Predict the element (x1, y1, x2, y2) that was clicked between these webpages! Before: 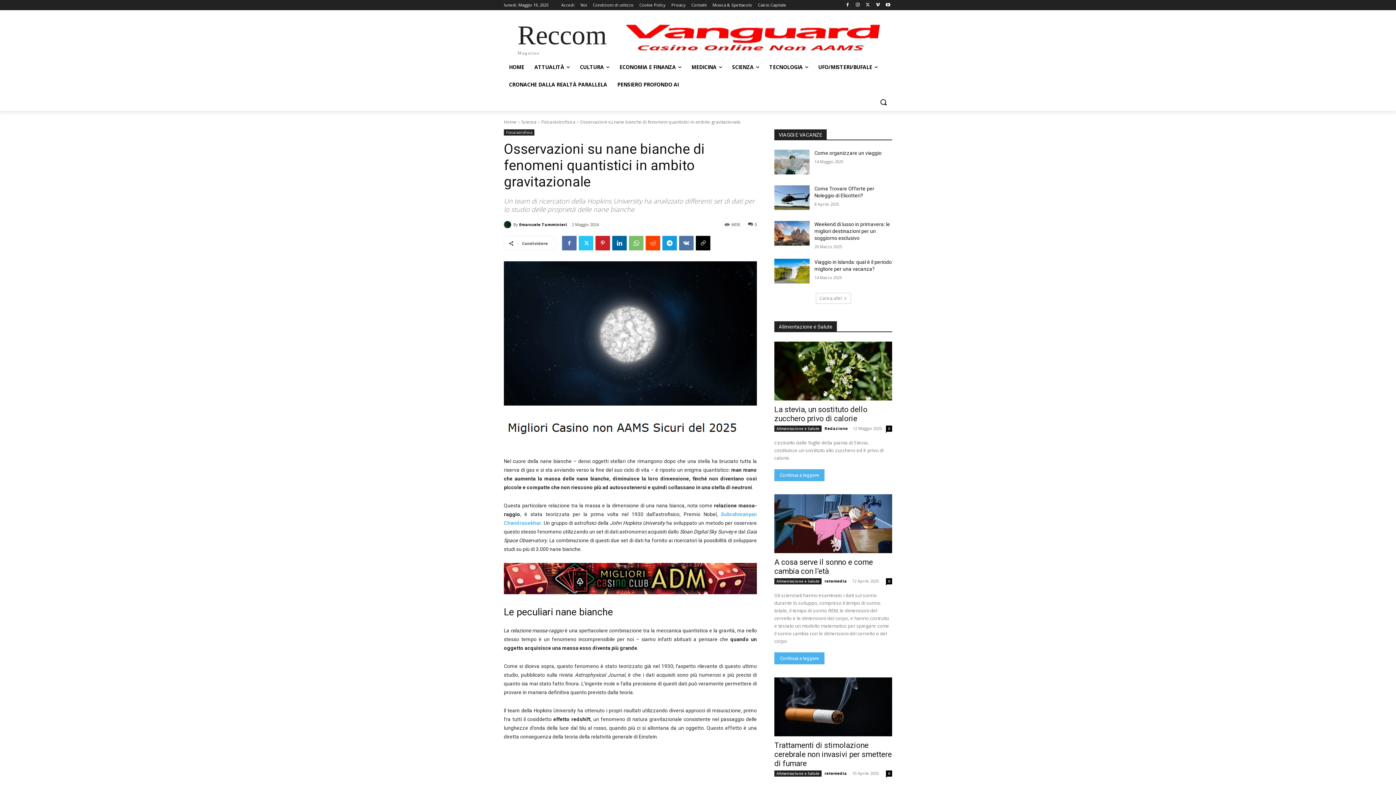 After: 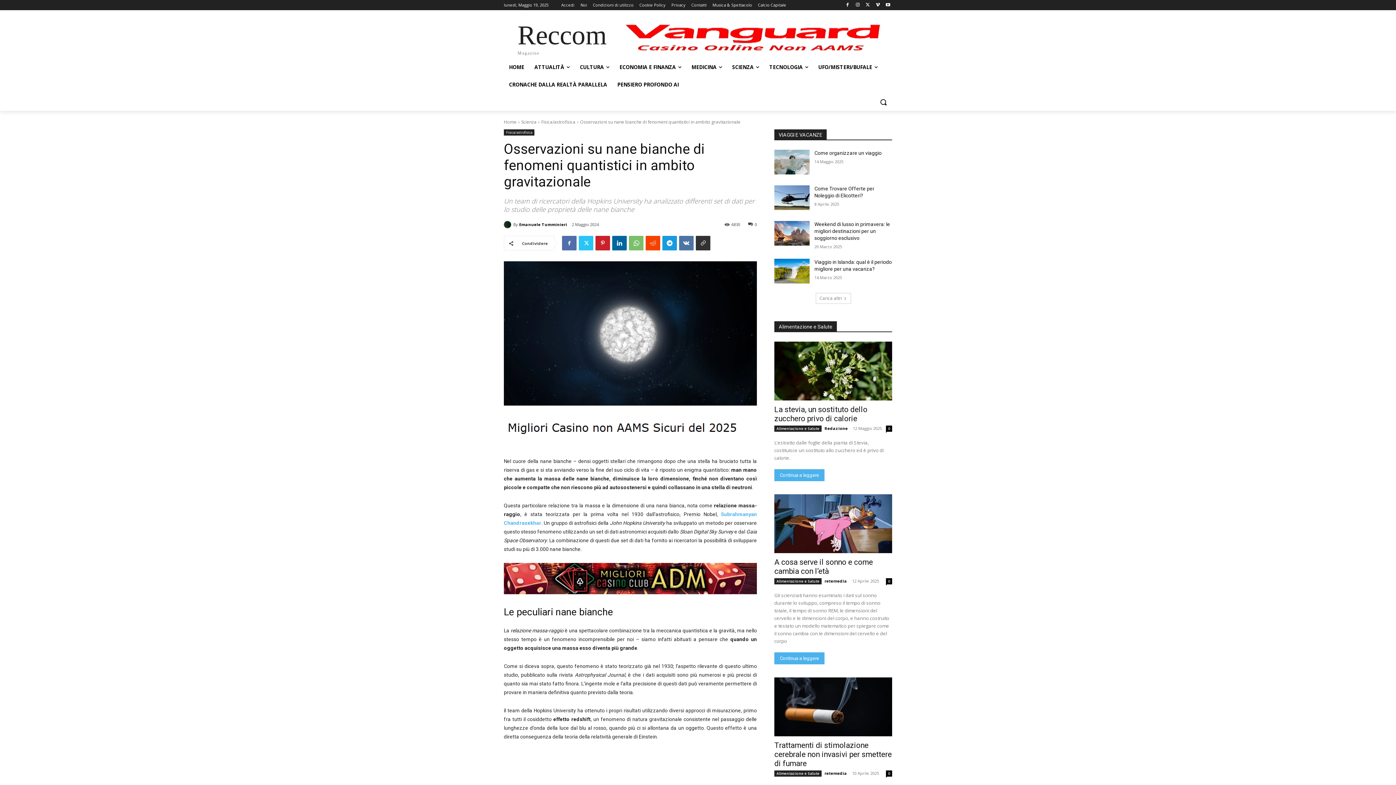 Action: bbox: (696, 236, 710, 250)